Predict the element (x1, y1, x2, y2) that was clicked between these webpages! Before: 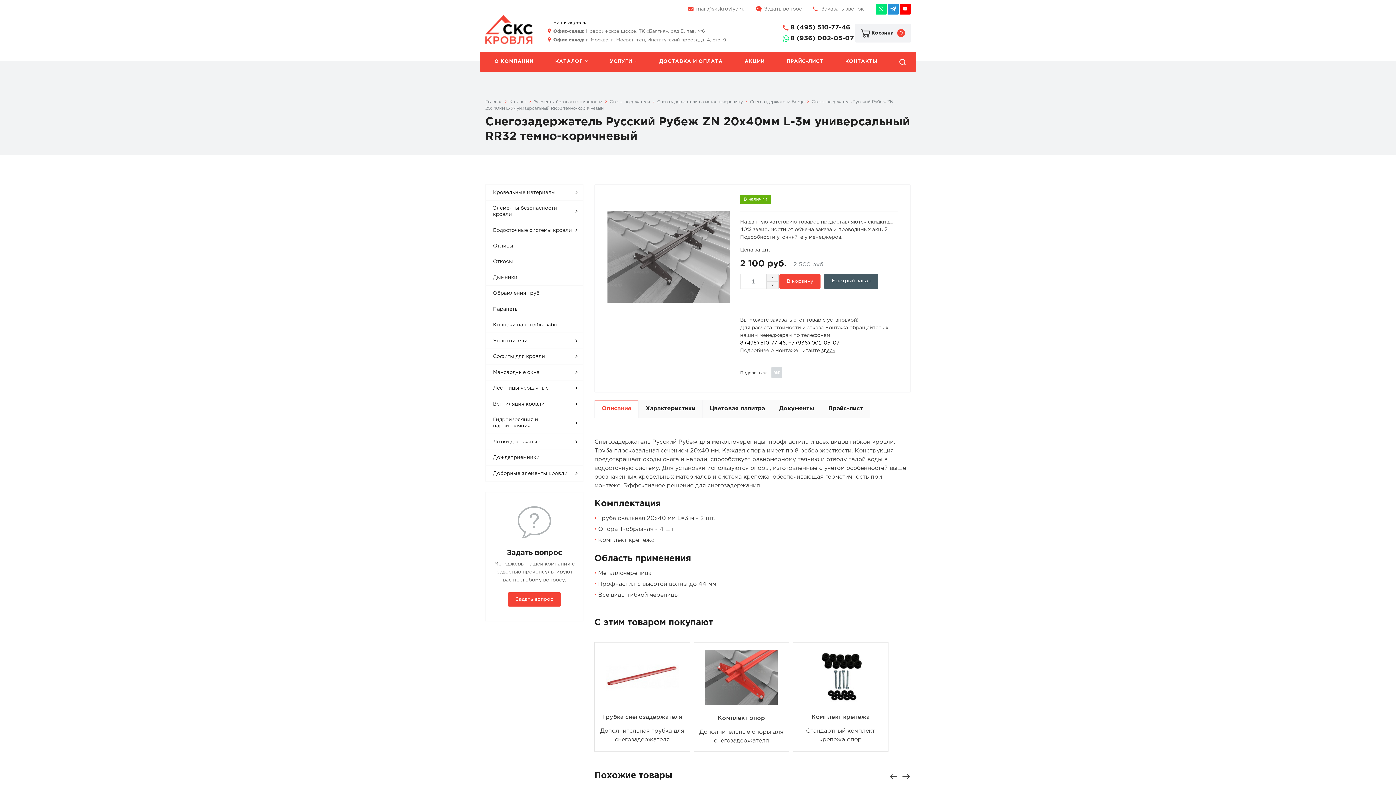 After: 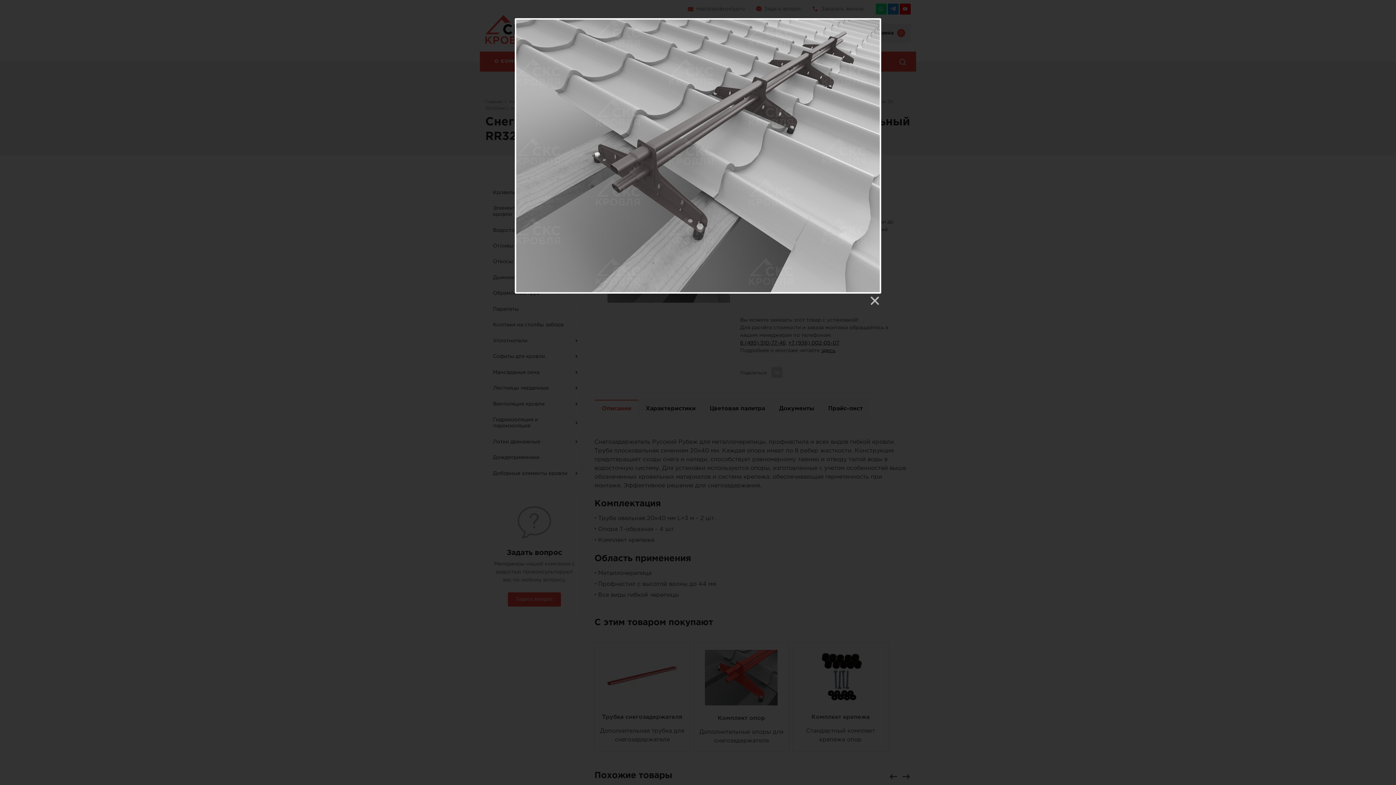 Action: bbox: (607, 195, 730, 318)